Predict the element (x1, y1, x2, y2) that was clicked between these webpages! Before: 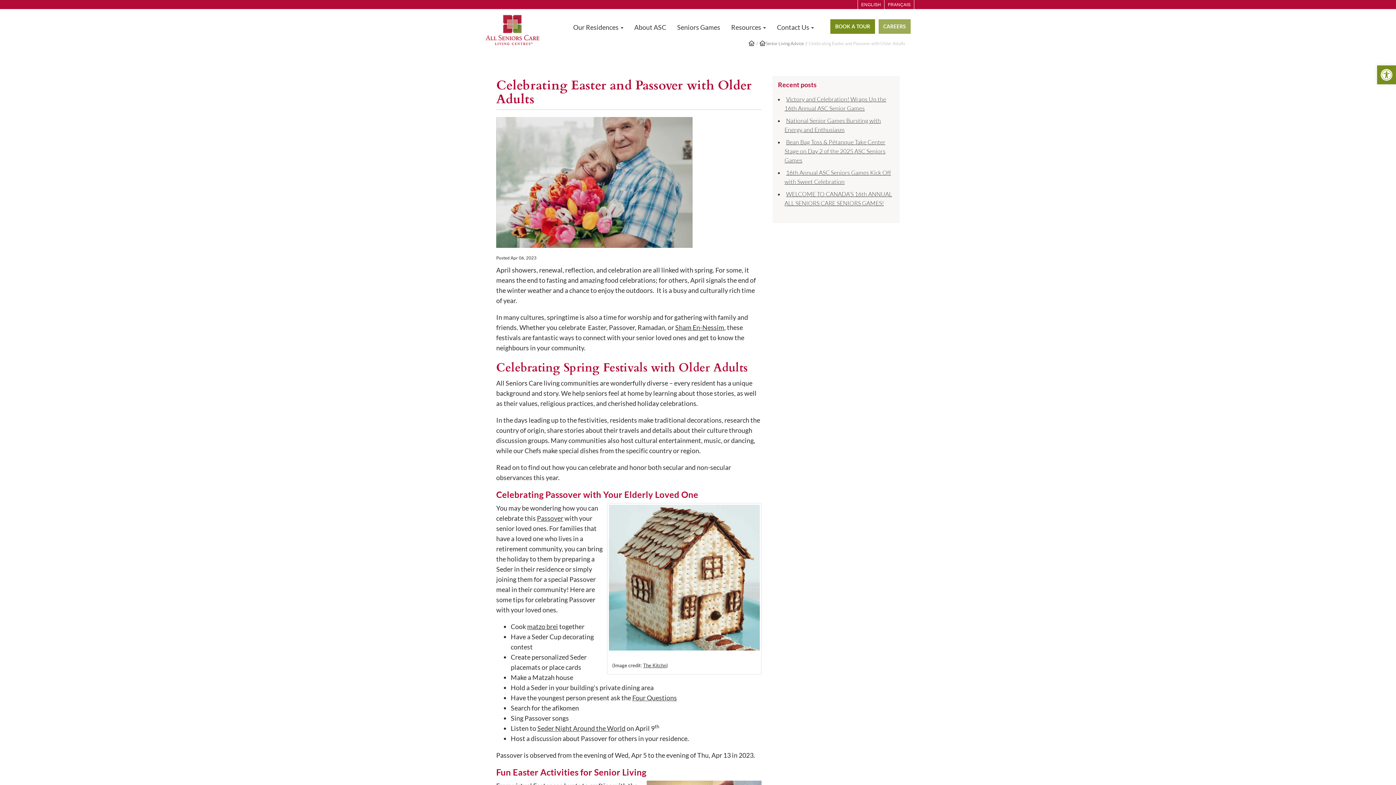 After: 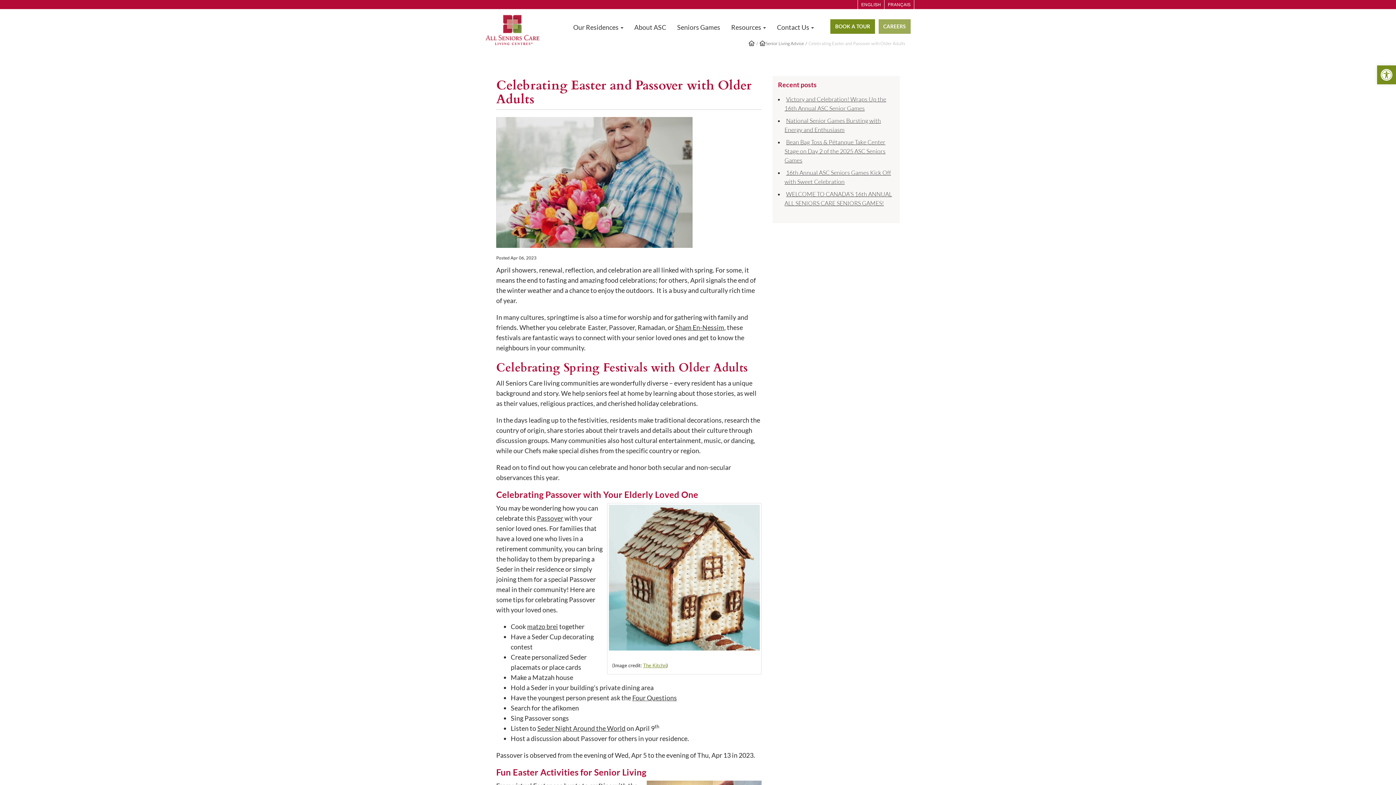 Action: bbox: (643, 662, 666, 668) label: The Kitchn